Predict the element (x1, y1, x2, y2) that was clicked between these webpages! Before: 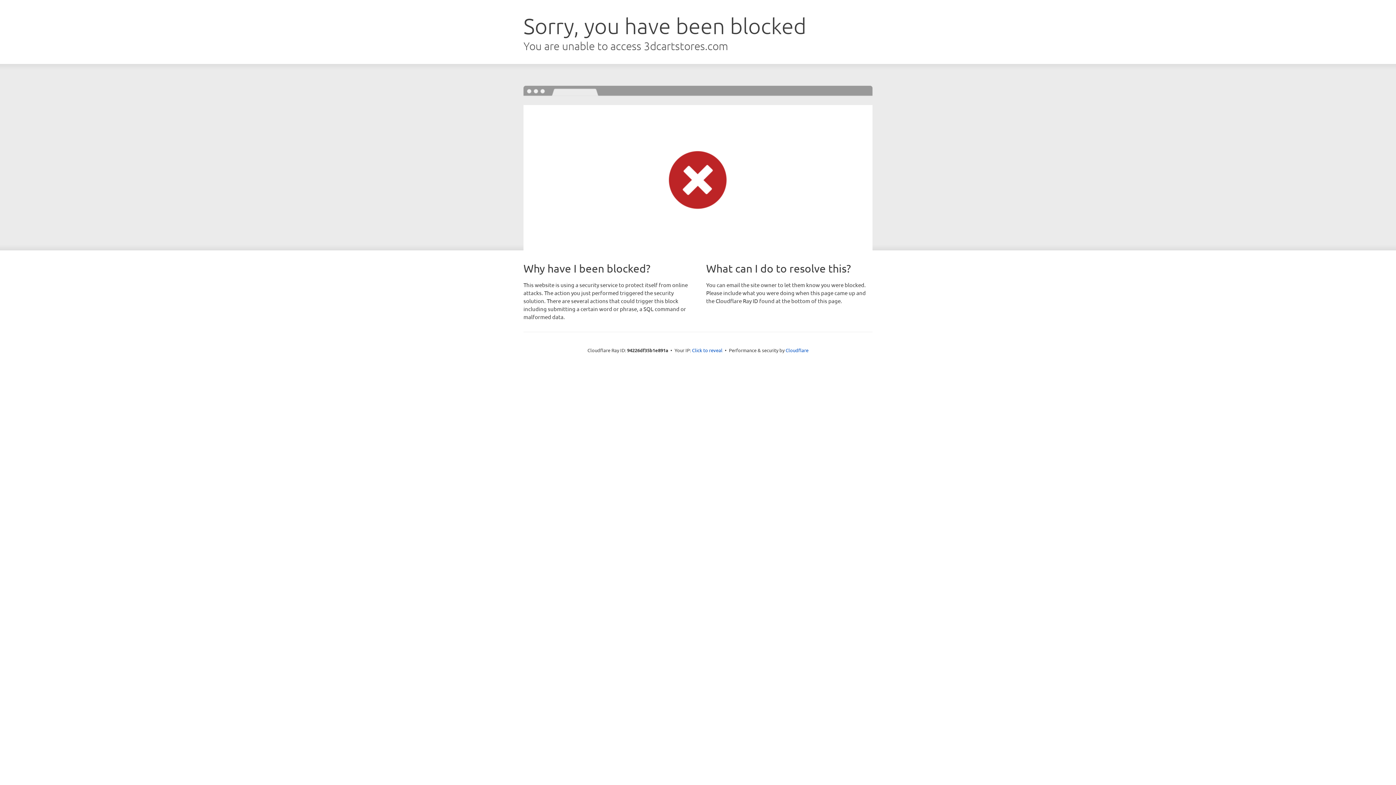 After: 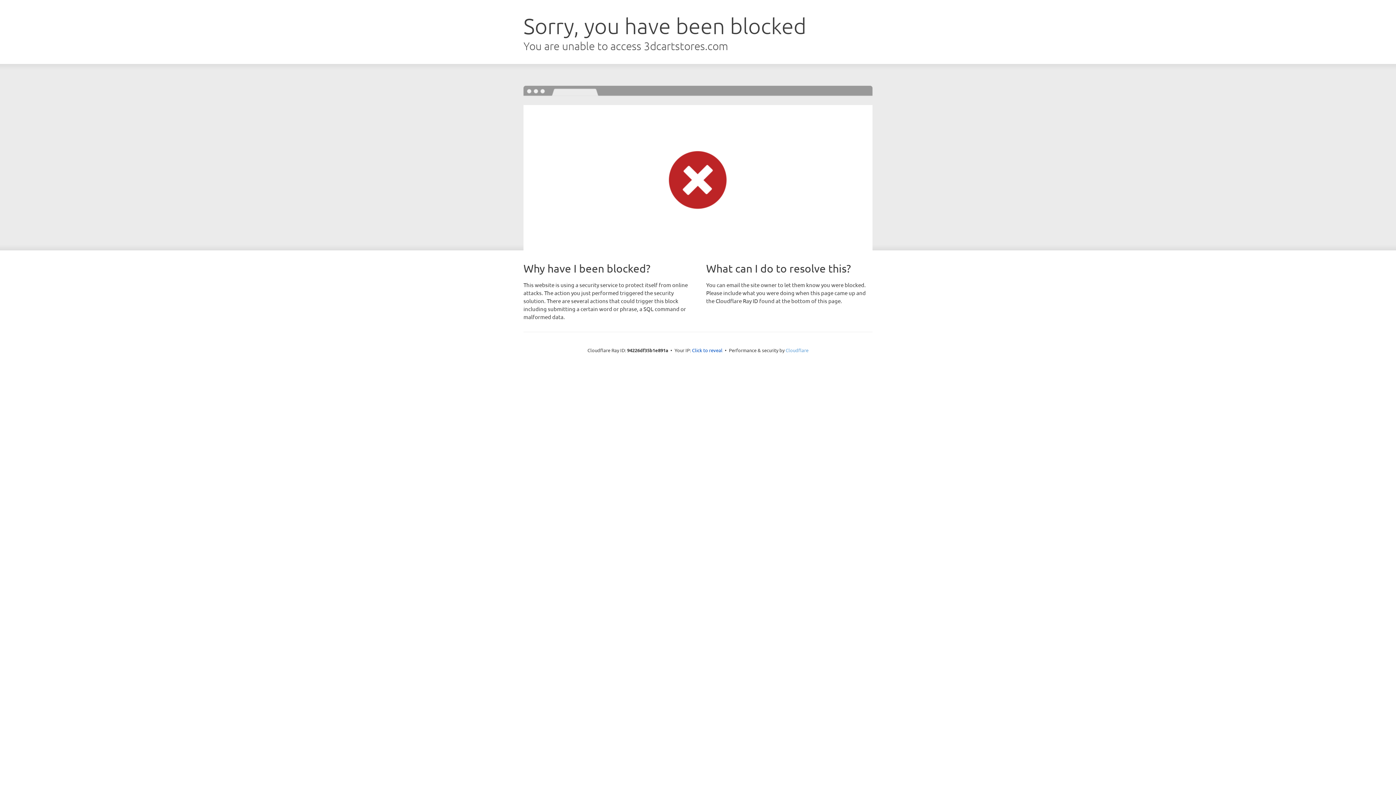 Action: bbox: (785, 347, 808, 353) label: Cloudflare